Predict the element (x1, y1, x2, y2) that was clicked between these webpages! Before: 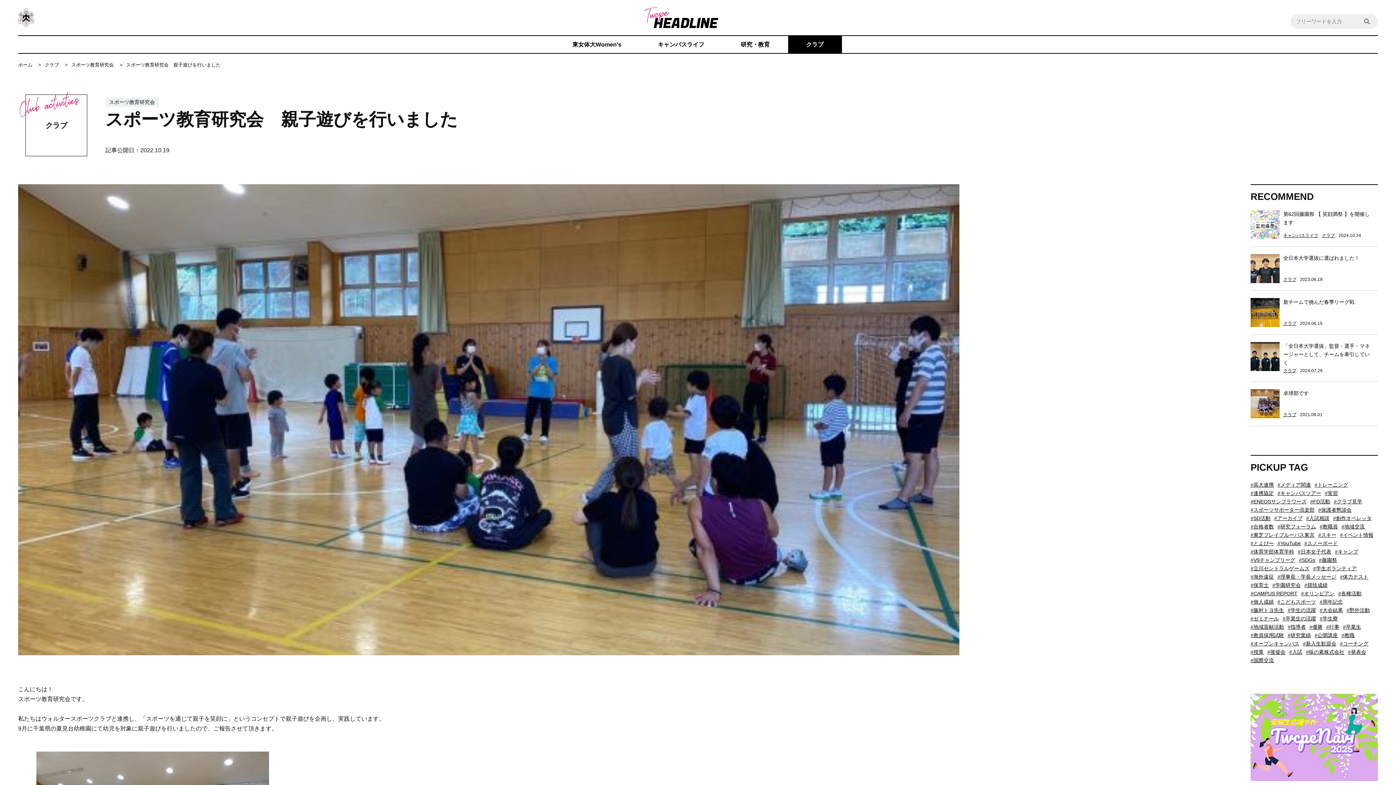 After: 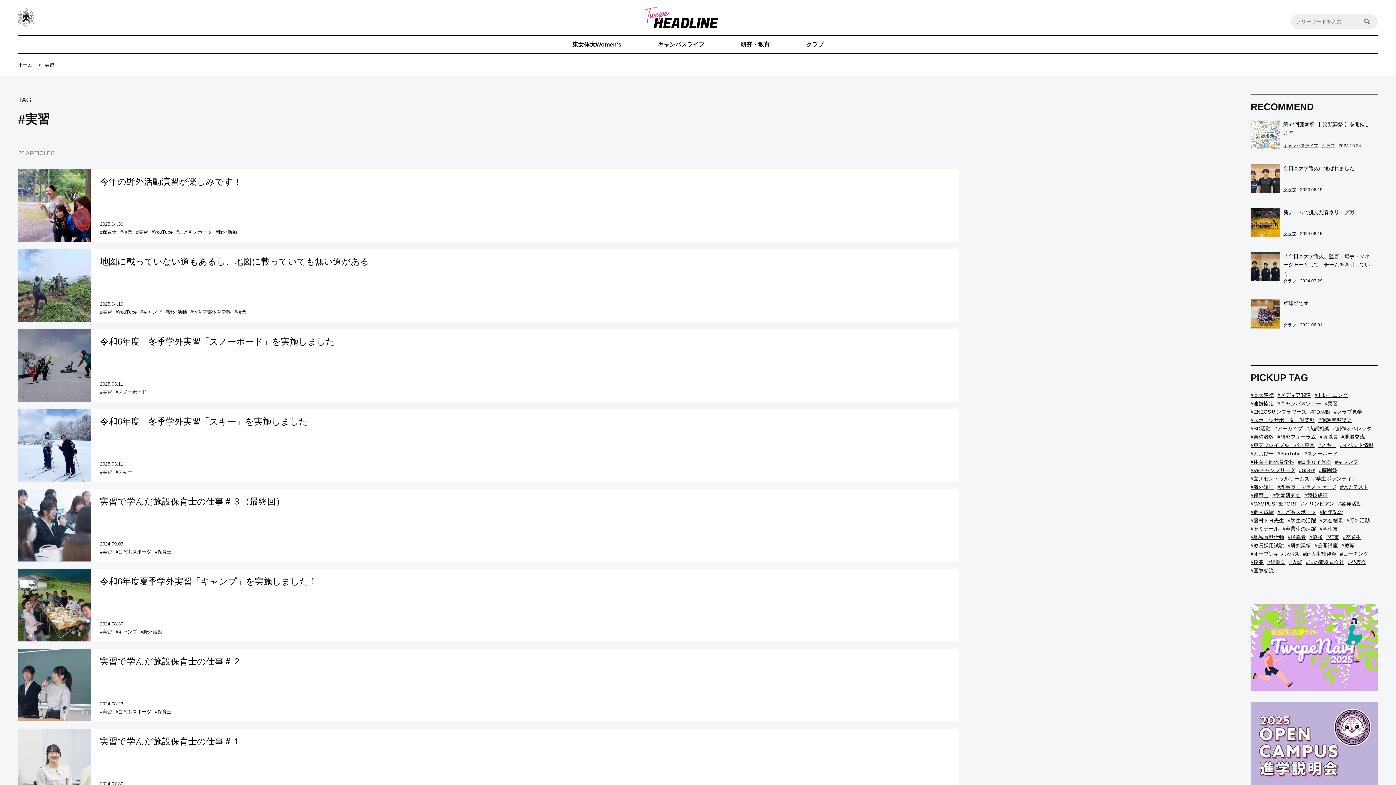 Action: bbox: (1325, 490, 1338, 496) label: #実習